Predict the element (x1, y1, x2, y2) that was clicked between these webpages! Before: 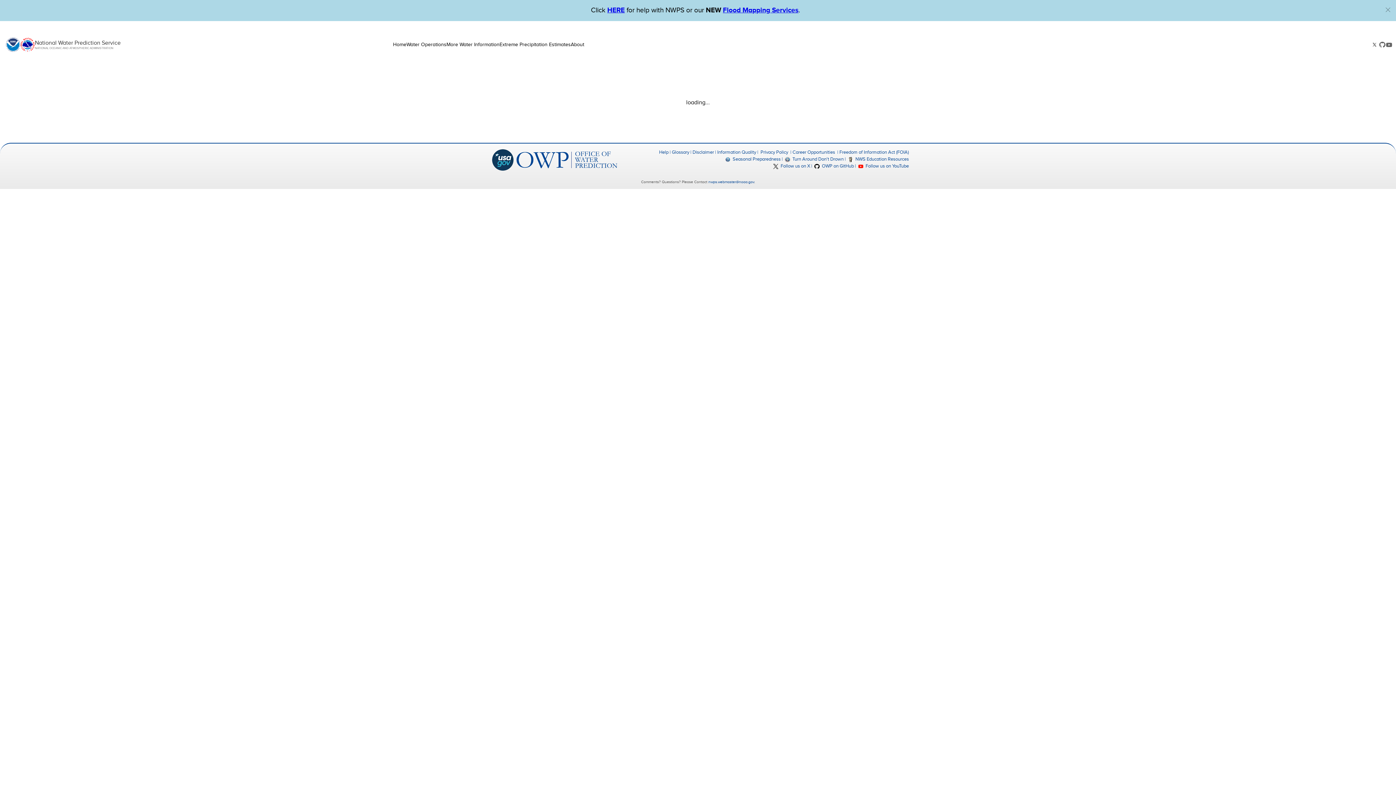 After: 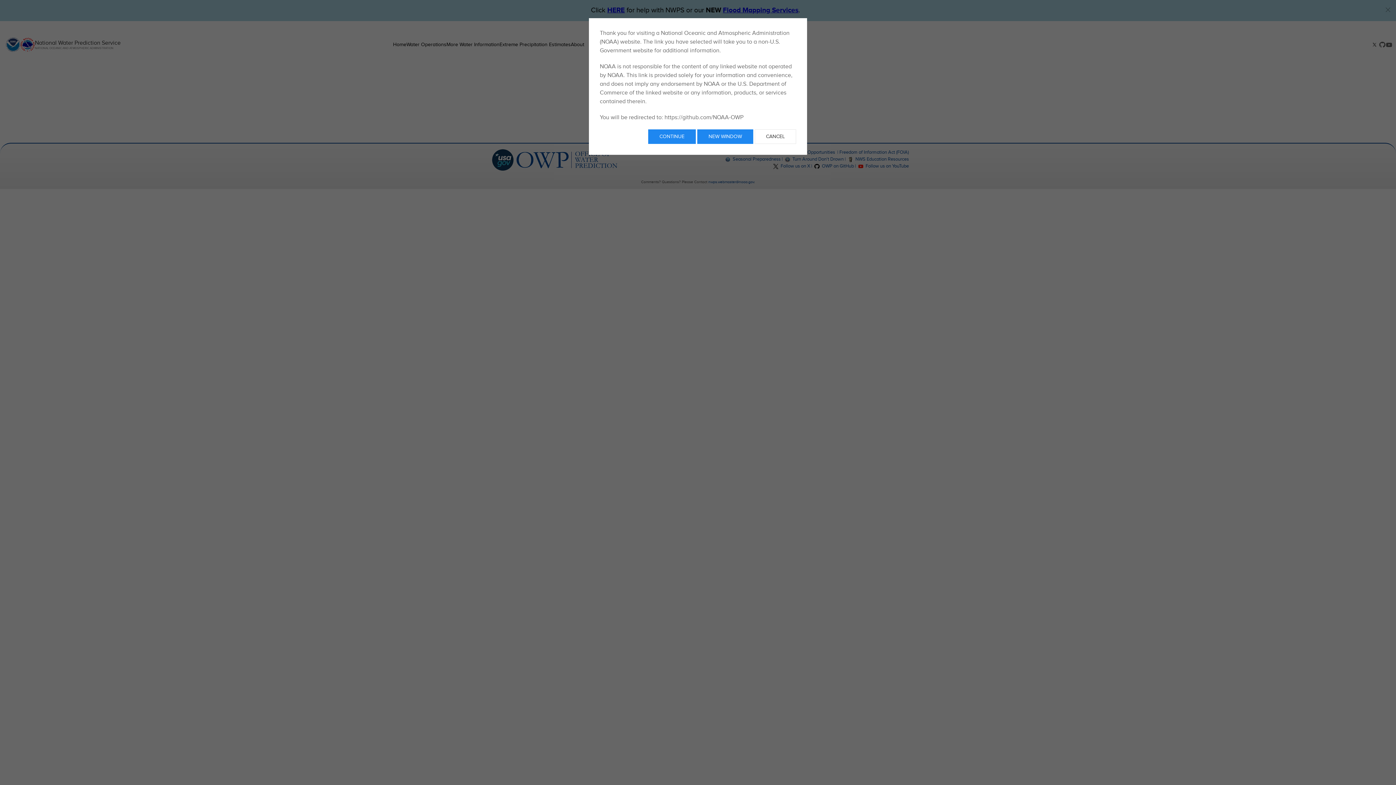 Action: label: GitHub link bbox: (1379, 41, 1386, 48)